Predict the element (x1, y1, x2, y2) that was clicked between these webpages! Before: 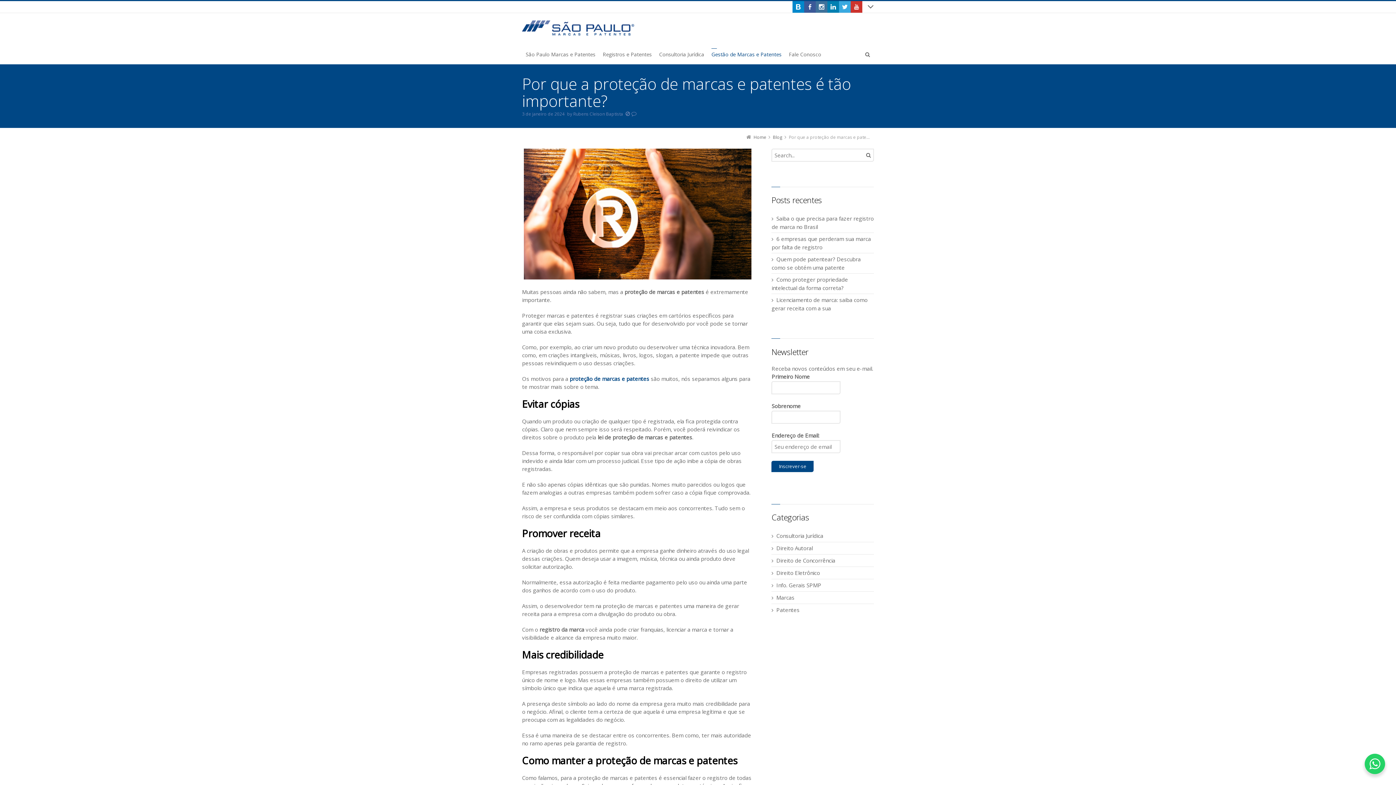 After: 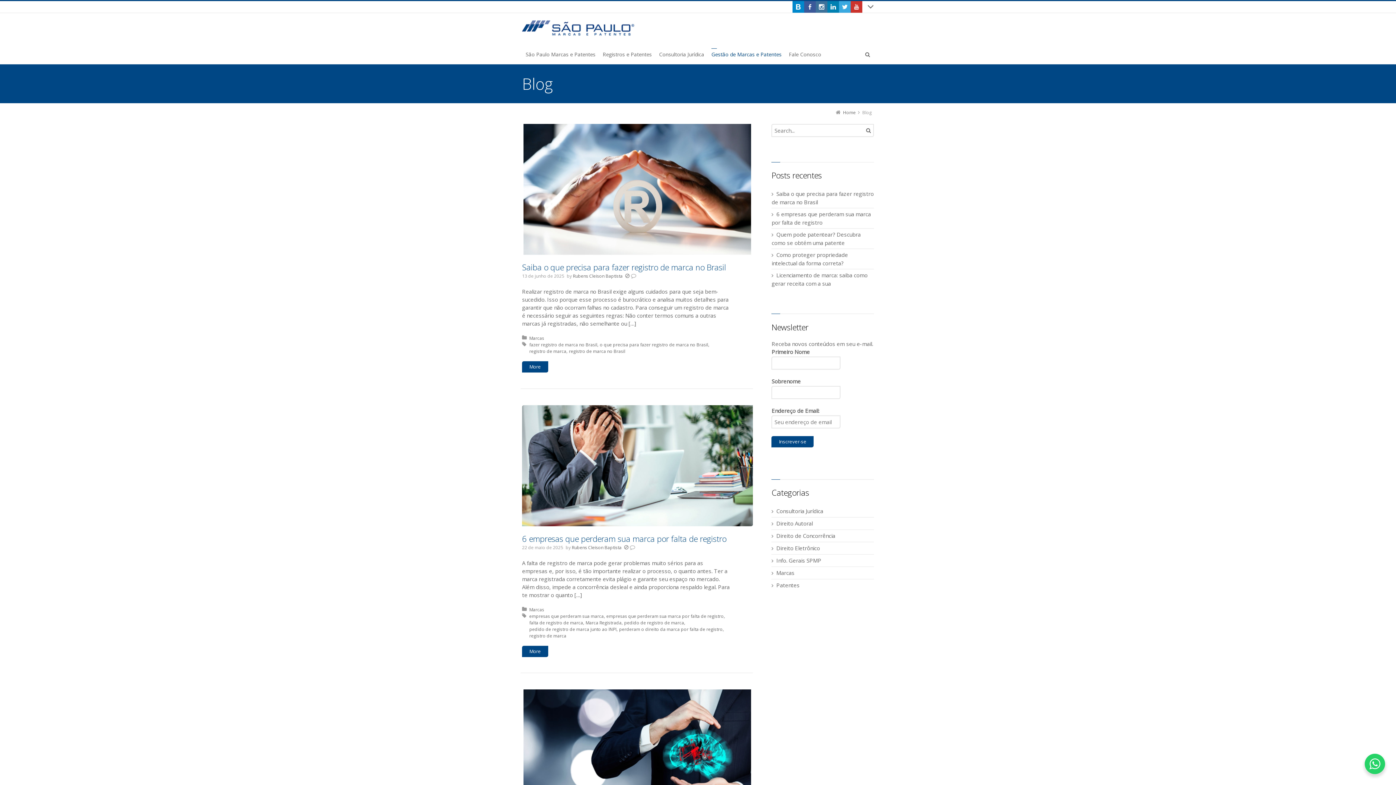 Action: bbox: (708, 48, 785, 64) label: Gestão de Marcas e Patentes